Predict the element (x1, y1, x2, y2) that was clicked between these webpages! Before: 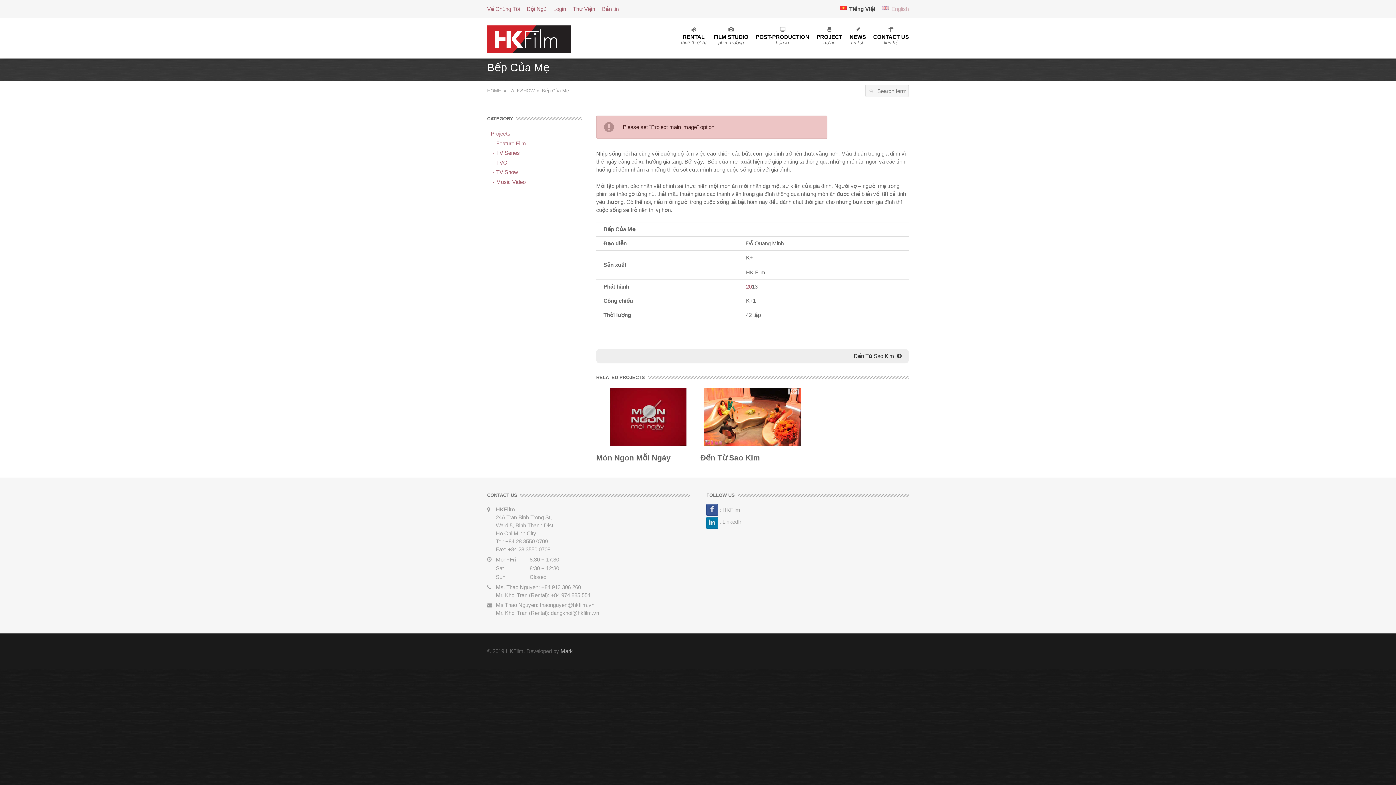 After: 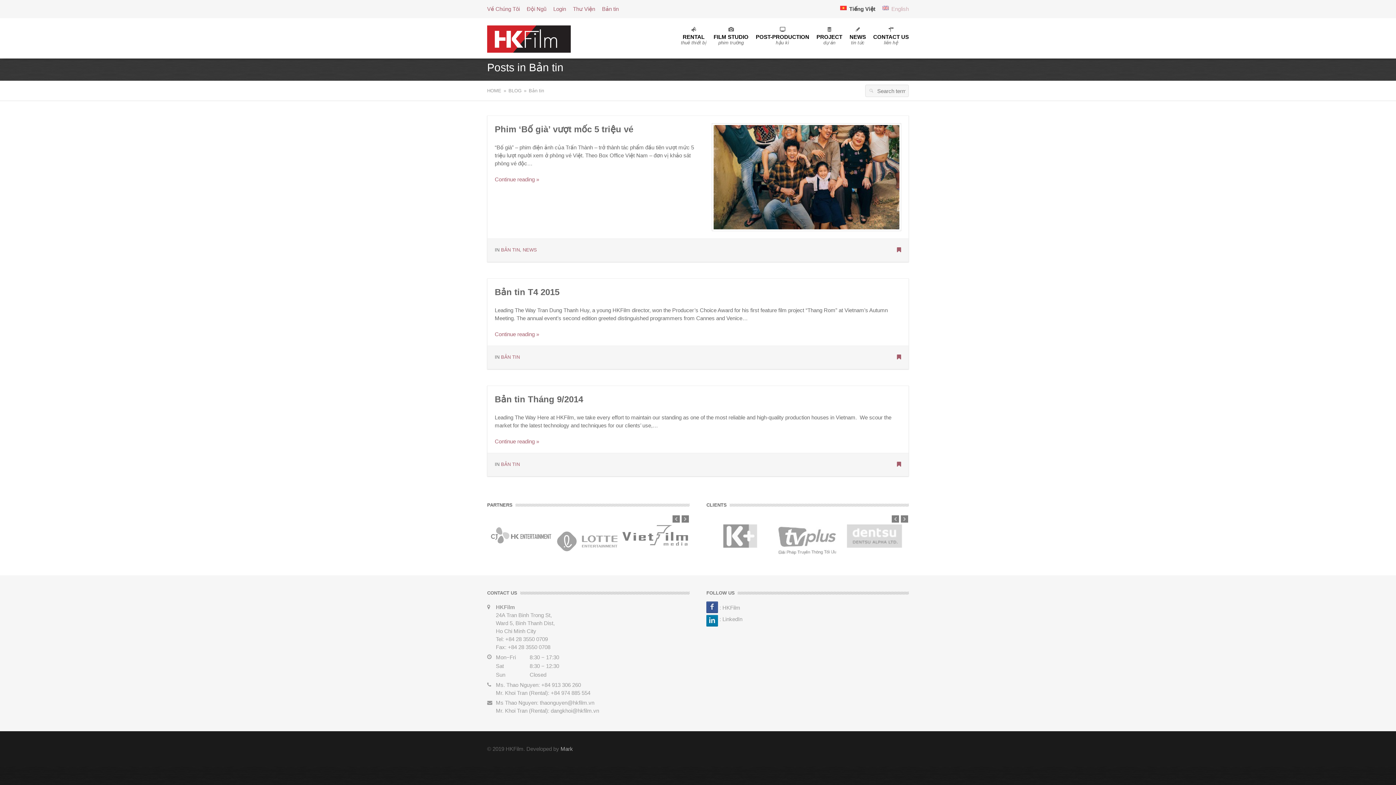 Action: label: Bản tin bbox: (602, 5, 618, 12)